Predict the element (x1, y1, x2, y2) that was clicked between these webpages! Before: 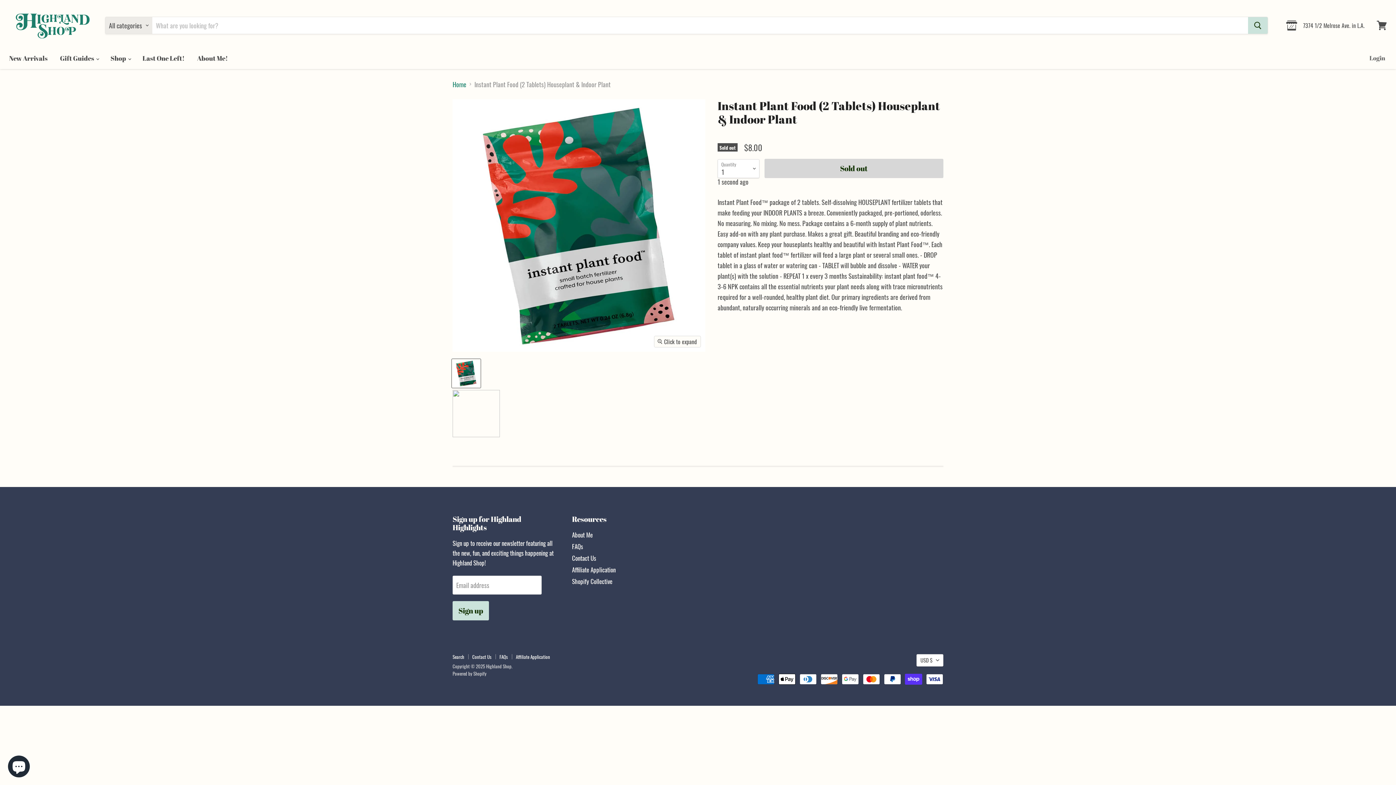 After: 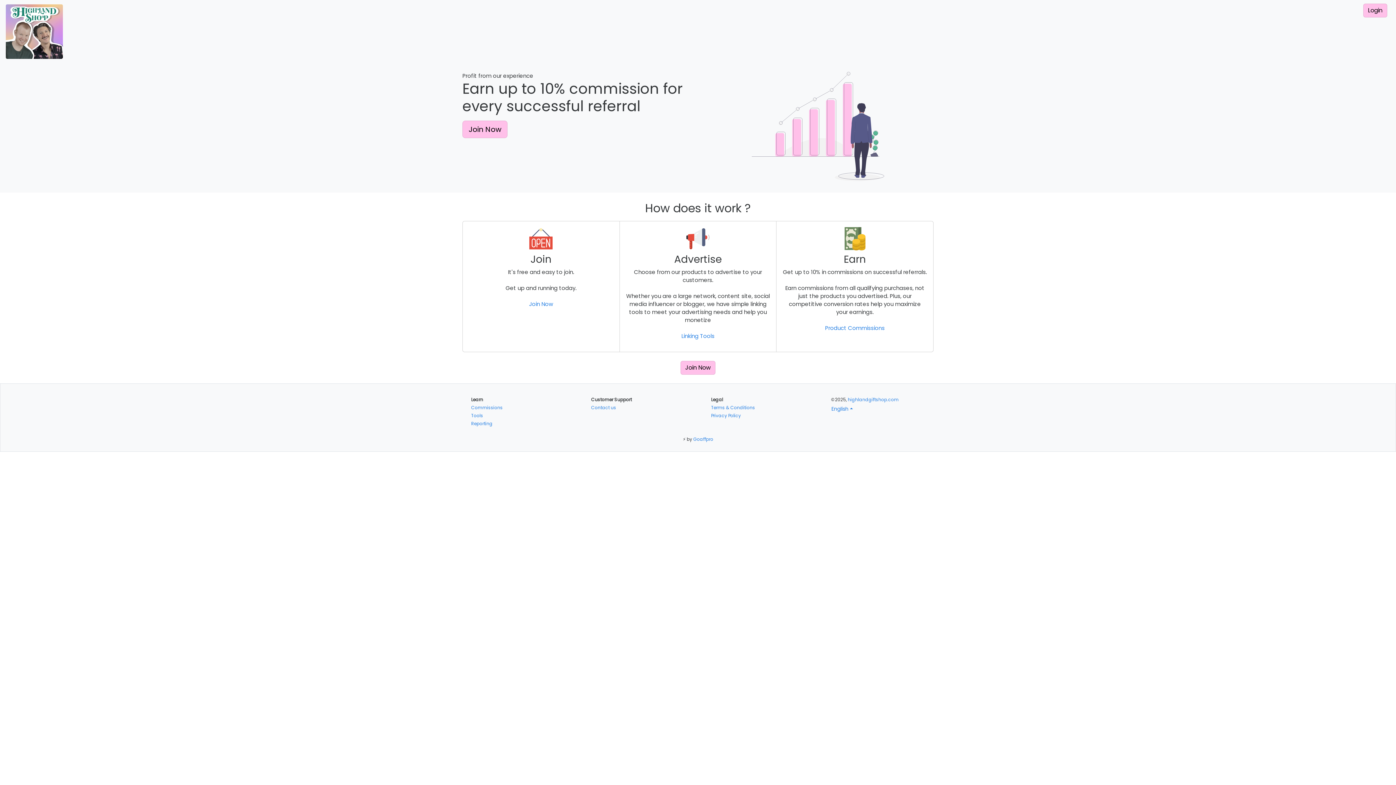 Action: label: Affiliate Application bbox: (572, 565, 615, 574)